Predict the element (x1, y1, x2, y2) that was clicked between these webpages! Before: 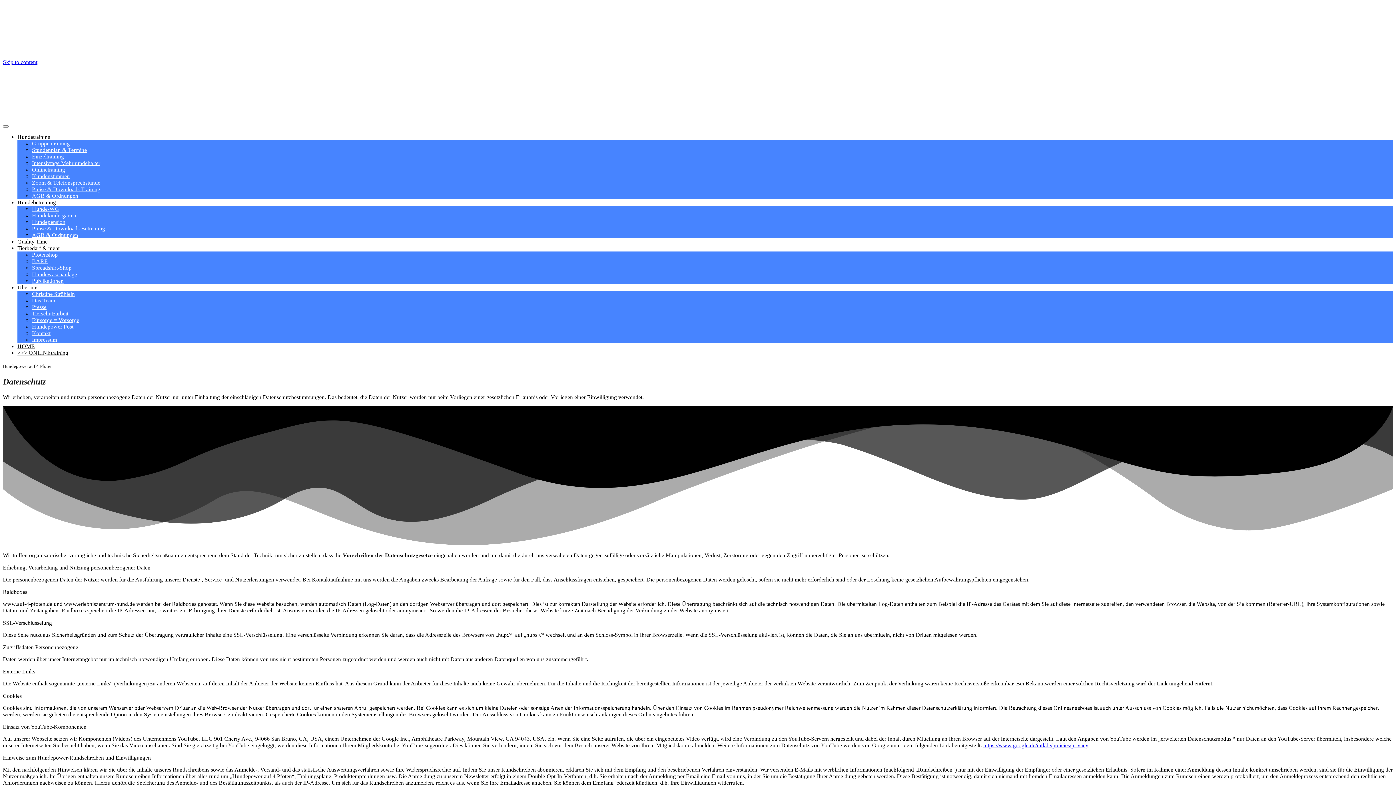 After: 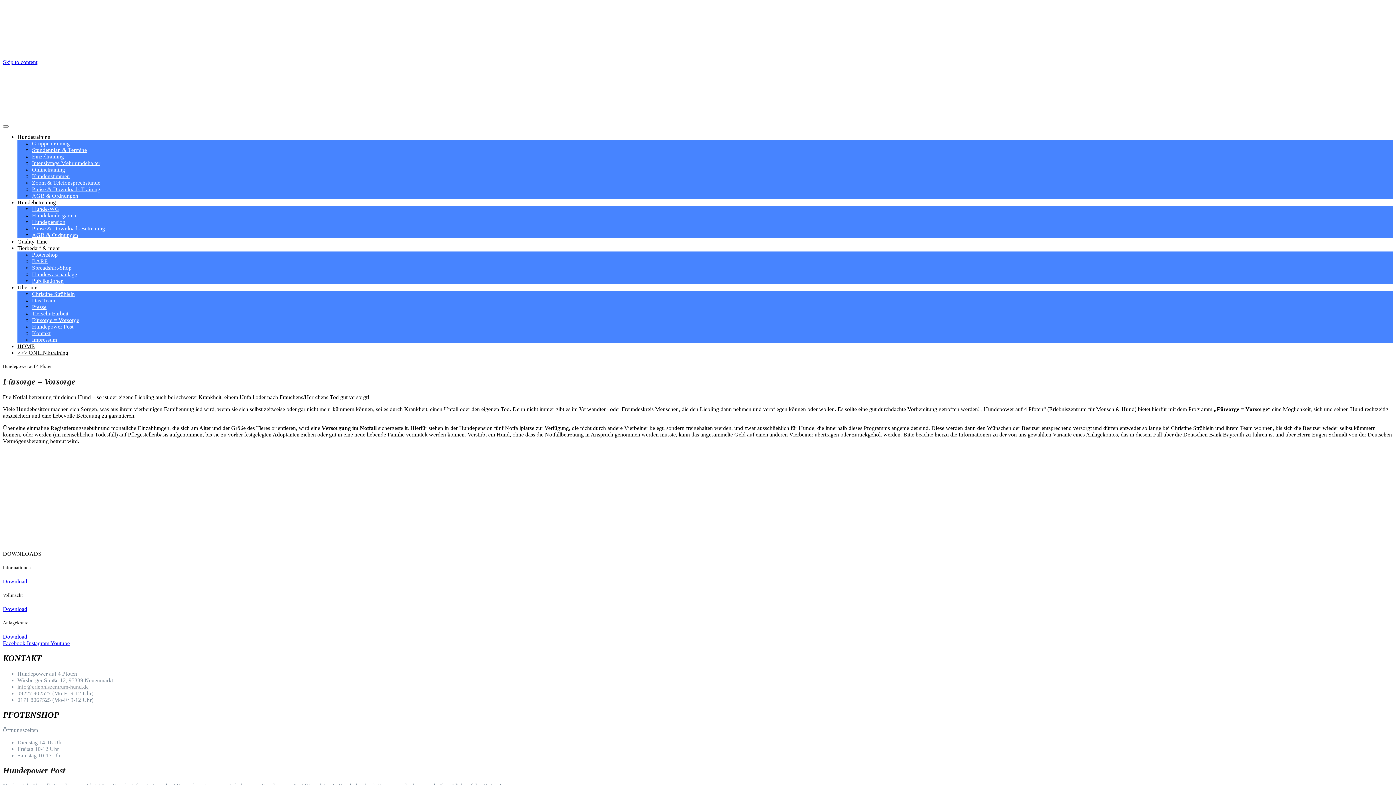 Action: label: Fürsorge = Vorsorge bbox: (32, 316, 79, 323)